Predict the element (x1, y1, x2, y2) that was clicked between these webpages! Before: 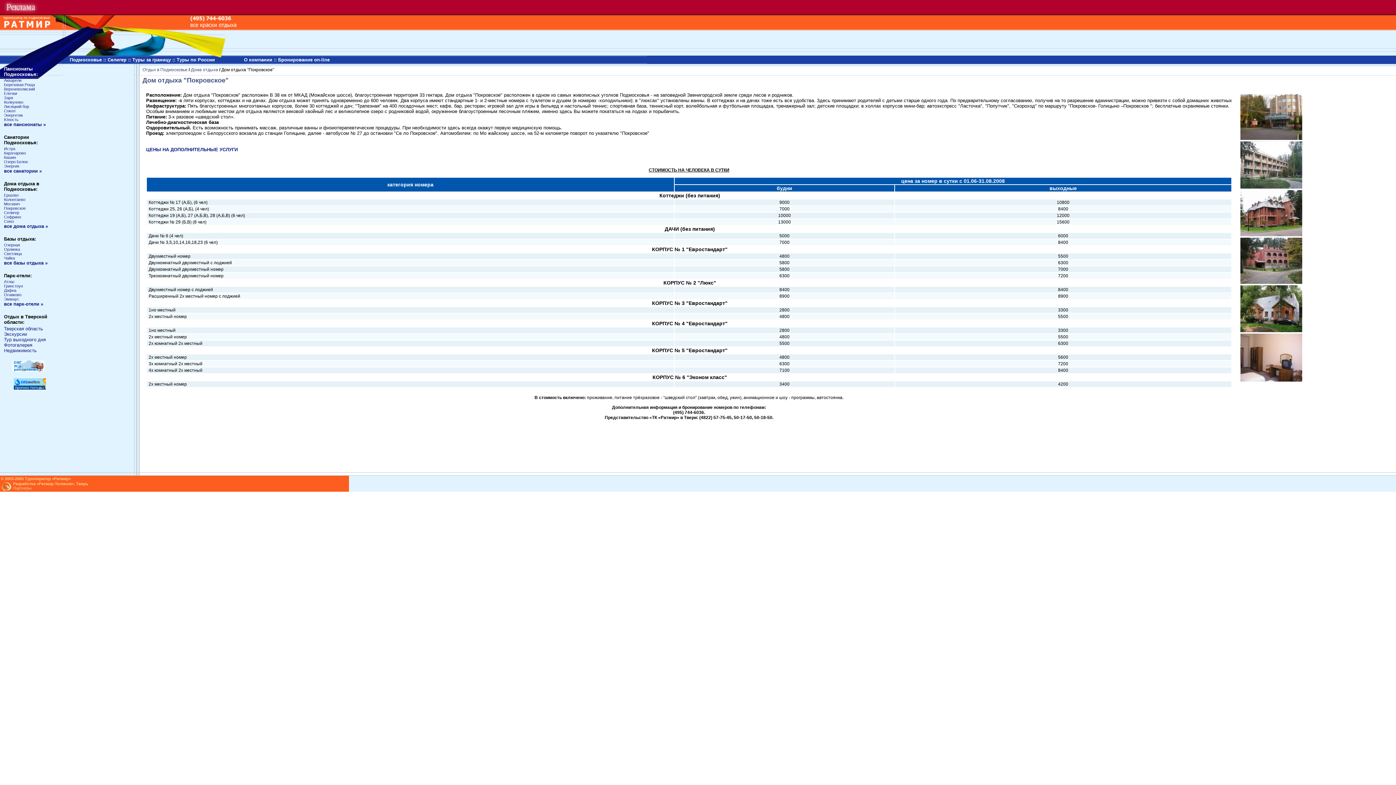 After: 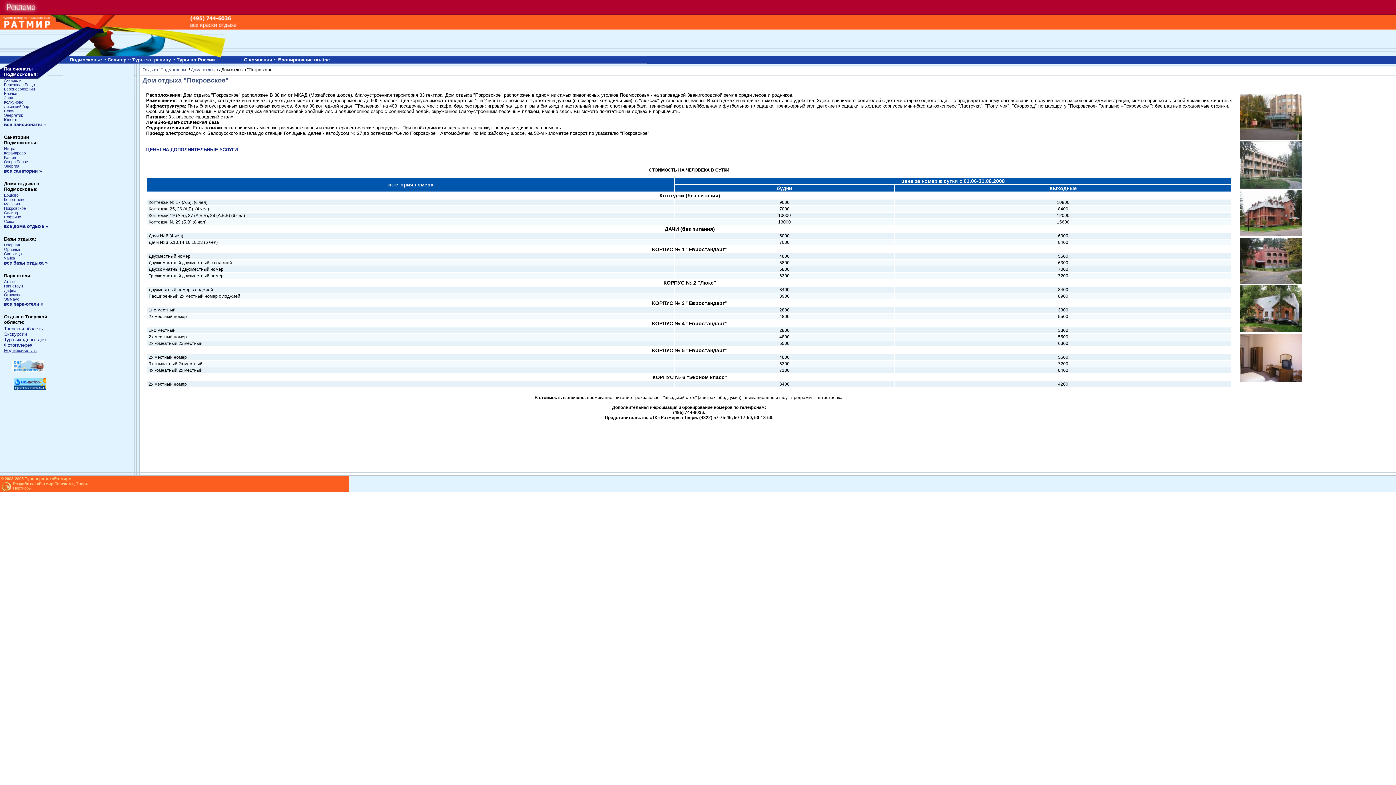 Action: bbox: (4, 348, 36, 353) label: Недвижимость